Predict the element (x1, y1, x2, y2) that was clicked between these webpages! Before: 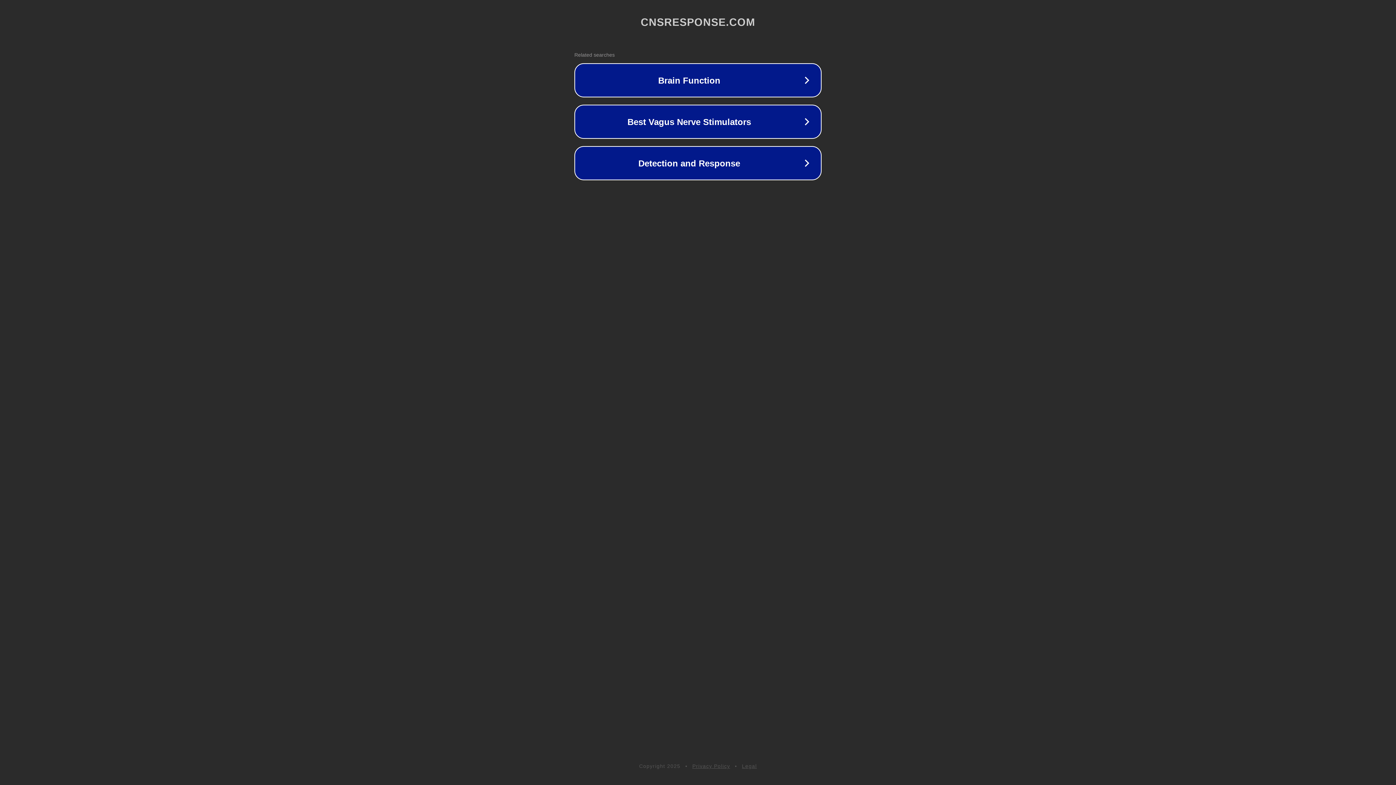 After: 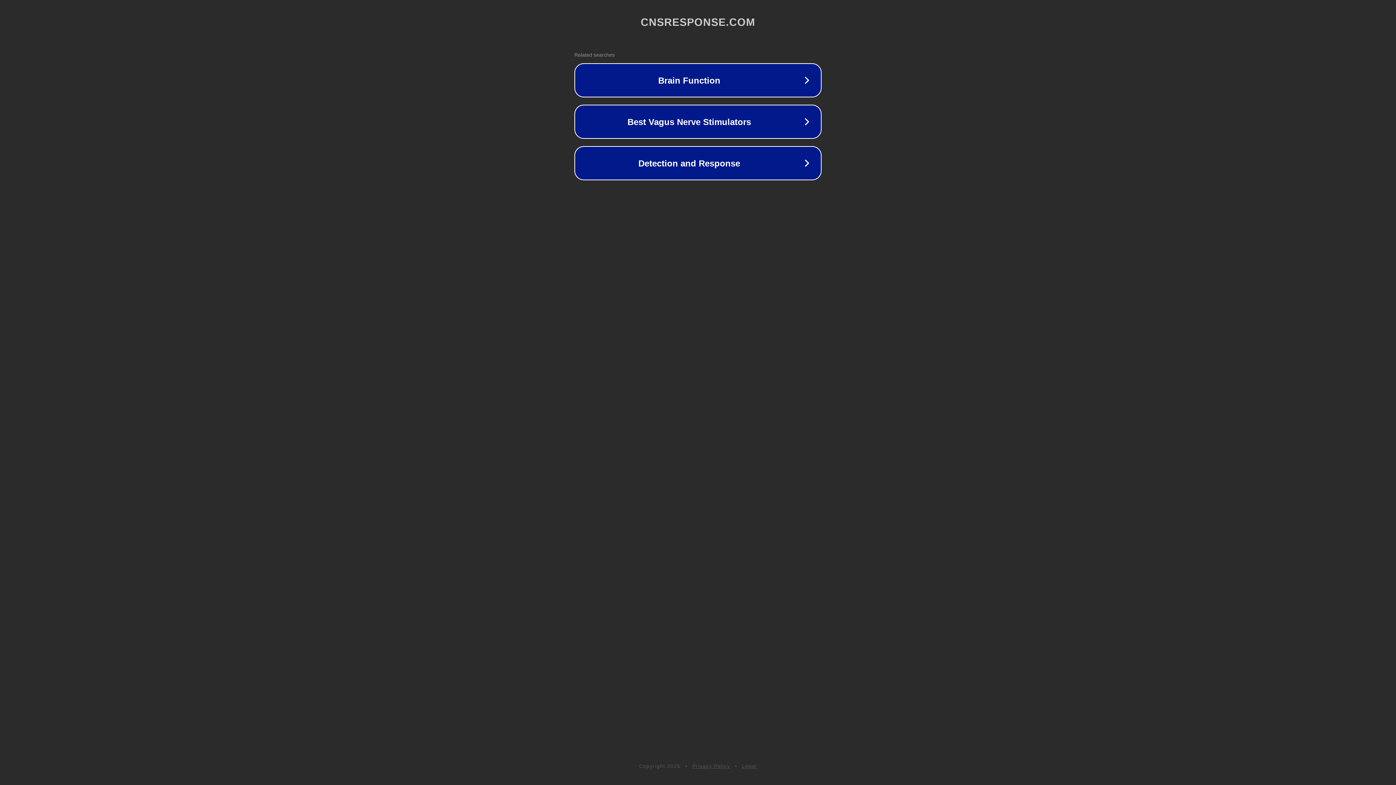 Action: bbox: (742, 763, 757, 769) label: Legal